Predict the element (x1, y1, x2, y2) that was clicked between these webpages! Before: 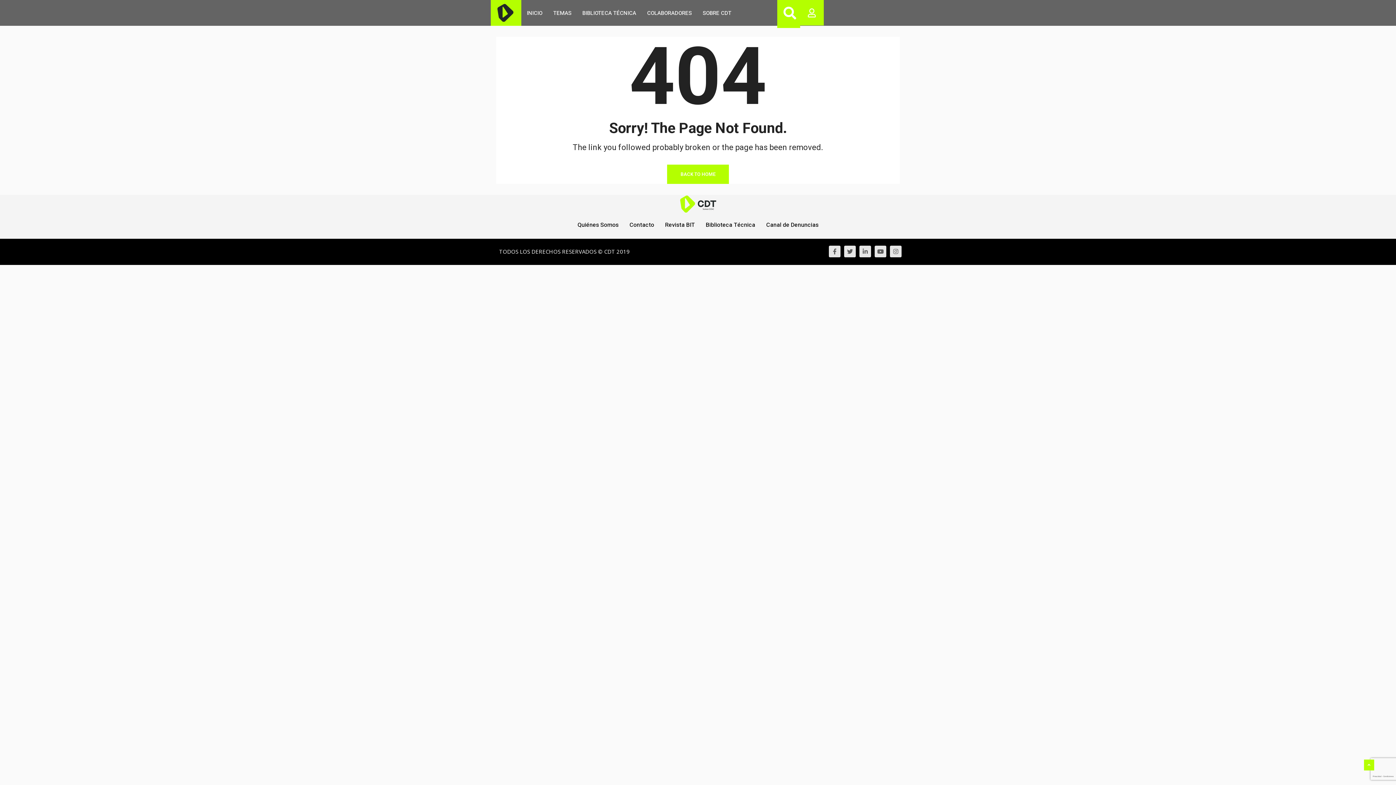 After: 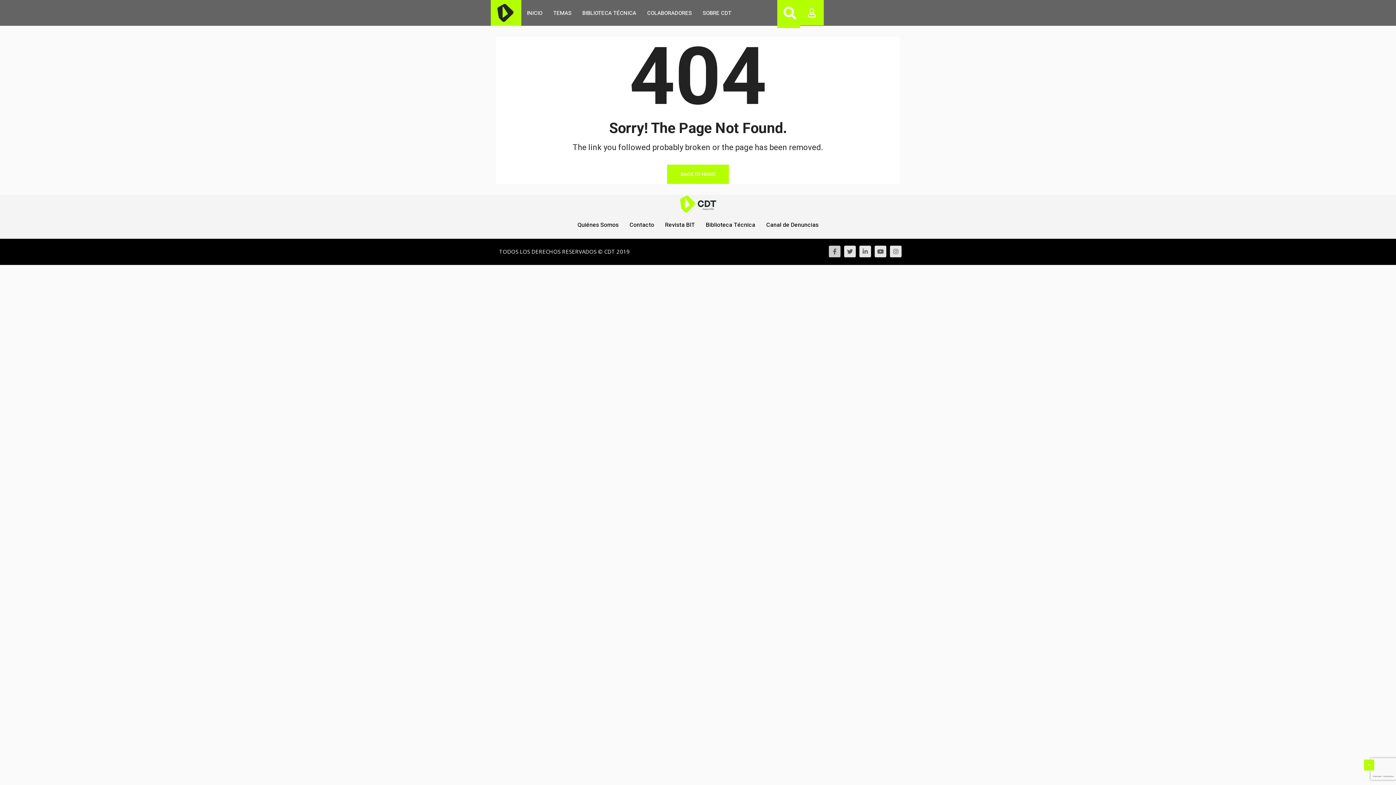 Action: bbox: (829, 245, 840, 257) label: Facebook-f